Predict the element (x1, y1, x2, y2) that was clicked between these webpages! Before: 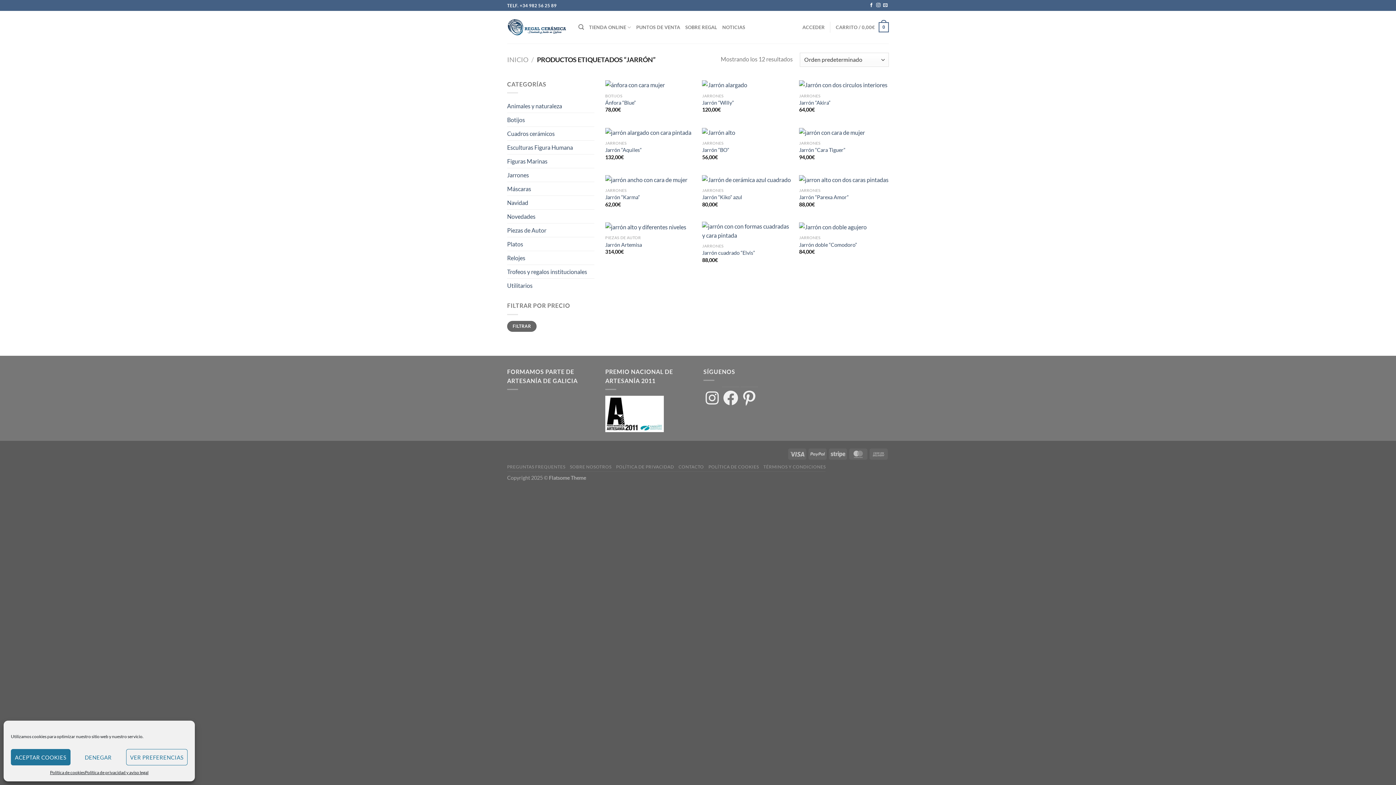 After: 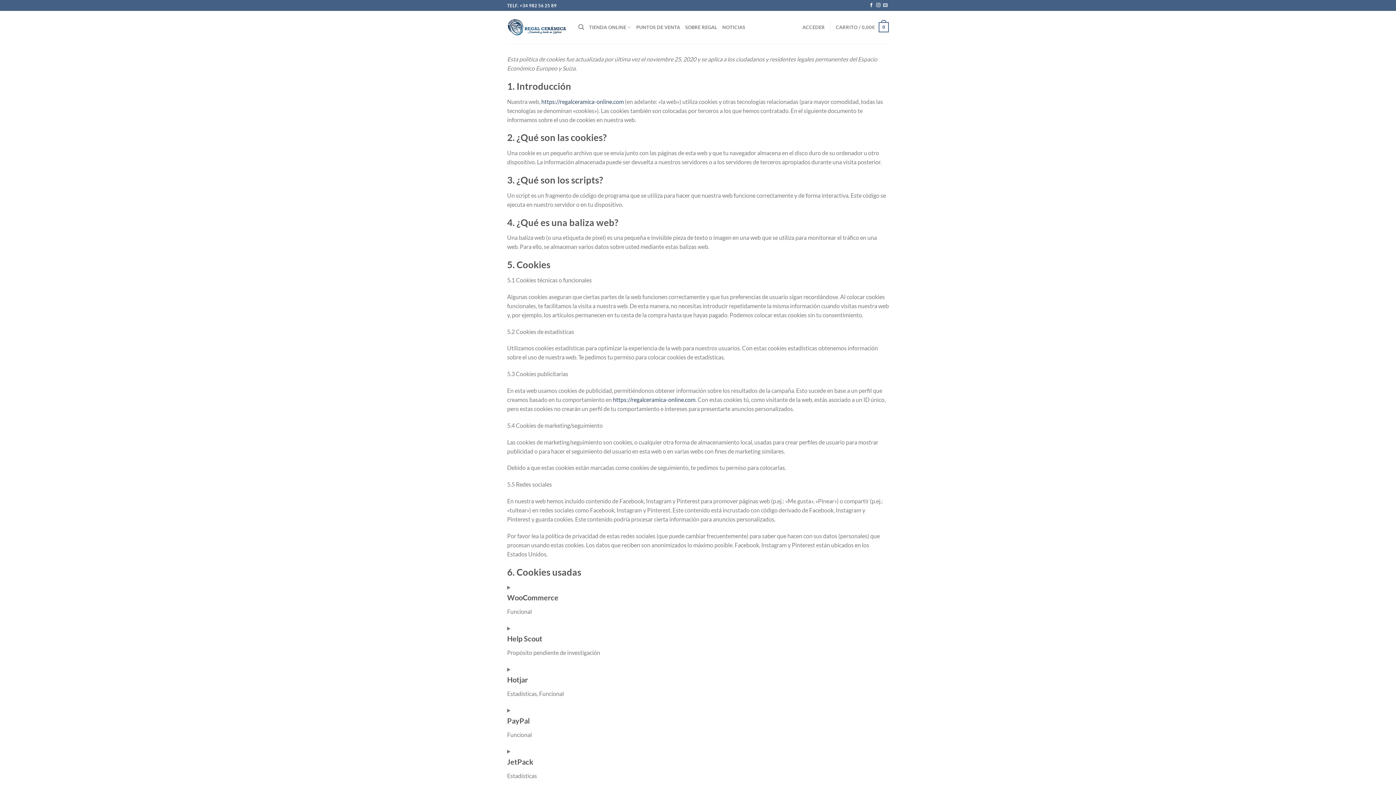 Action: bbox: (708, 464, 759, 469) label: POLÍTICA DE COOKIES